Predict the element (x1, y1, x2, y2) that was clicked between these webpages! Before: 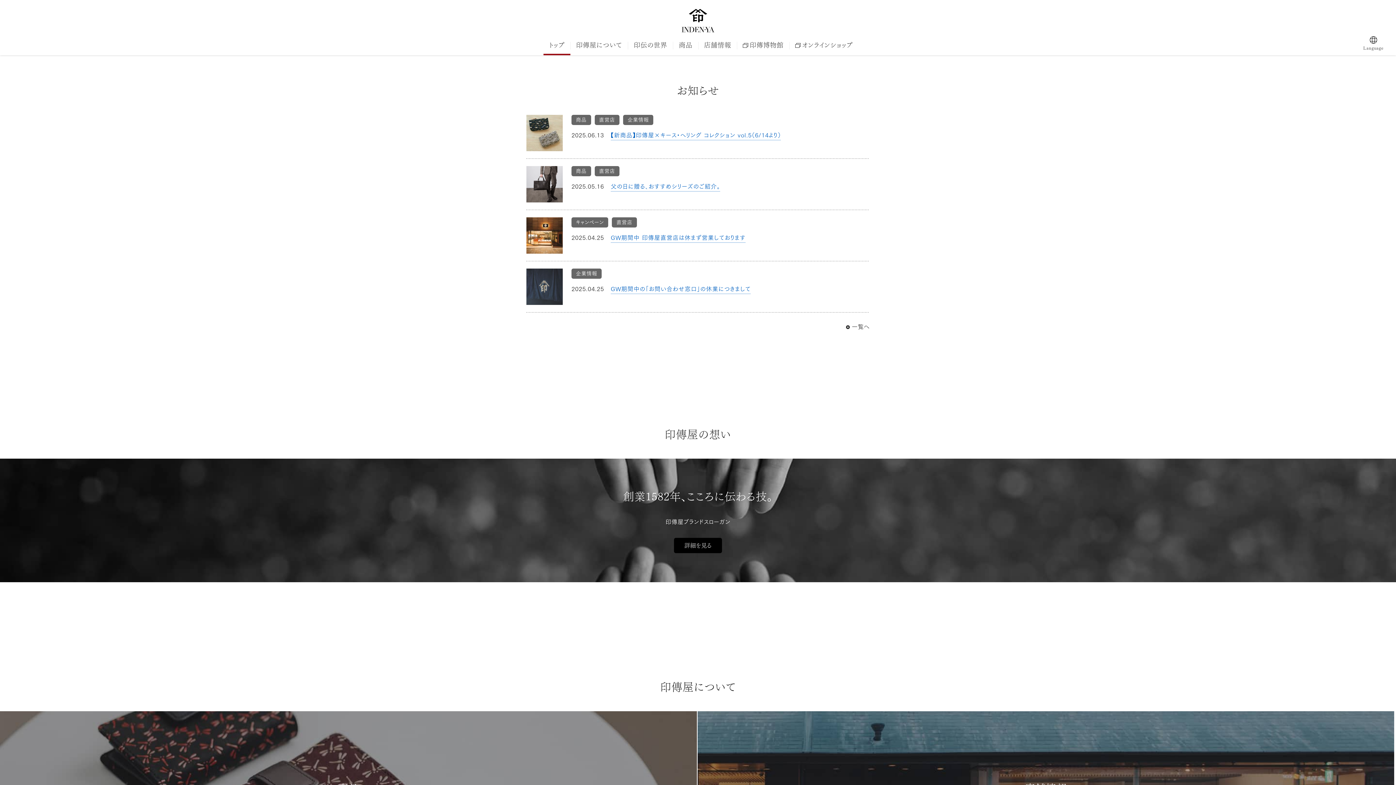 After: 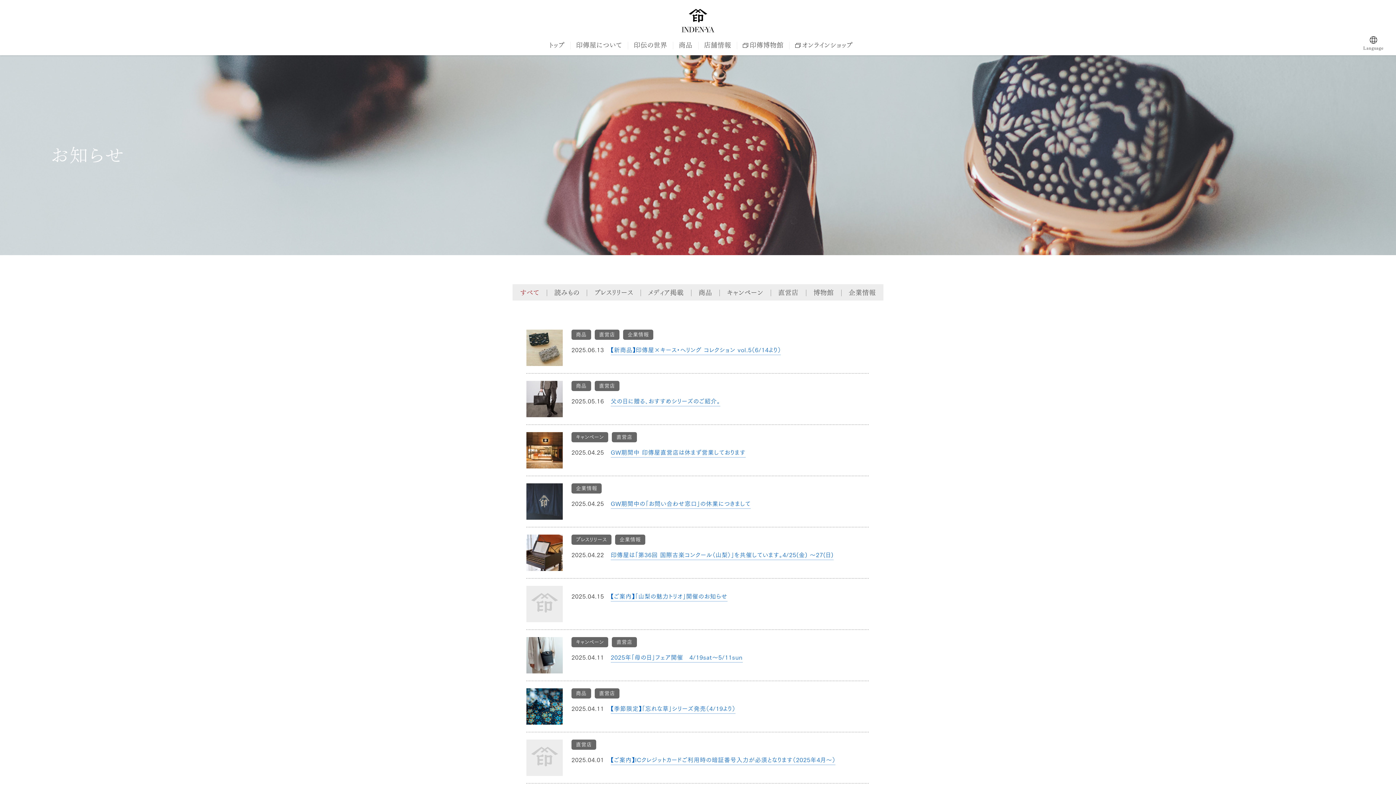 Action: label: 一覧へ bbox: (846, 324, 869, 329)